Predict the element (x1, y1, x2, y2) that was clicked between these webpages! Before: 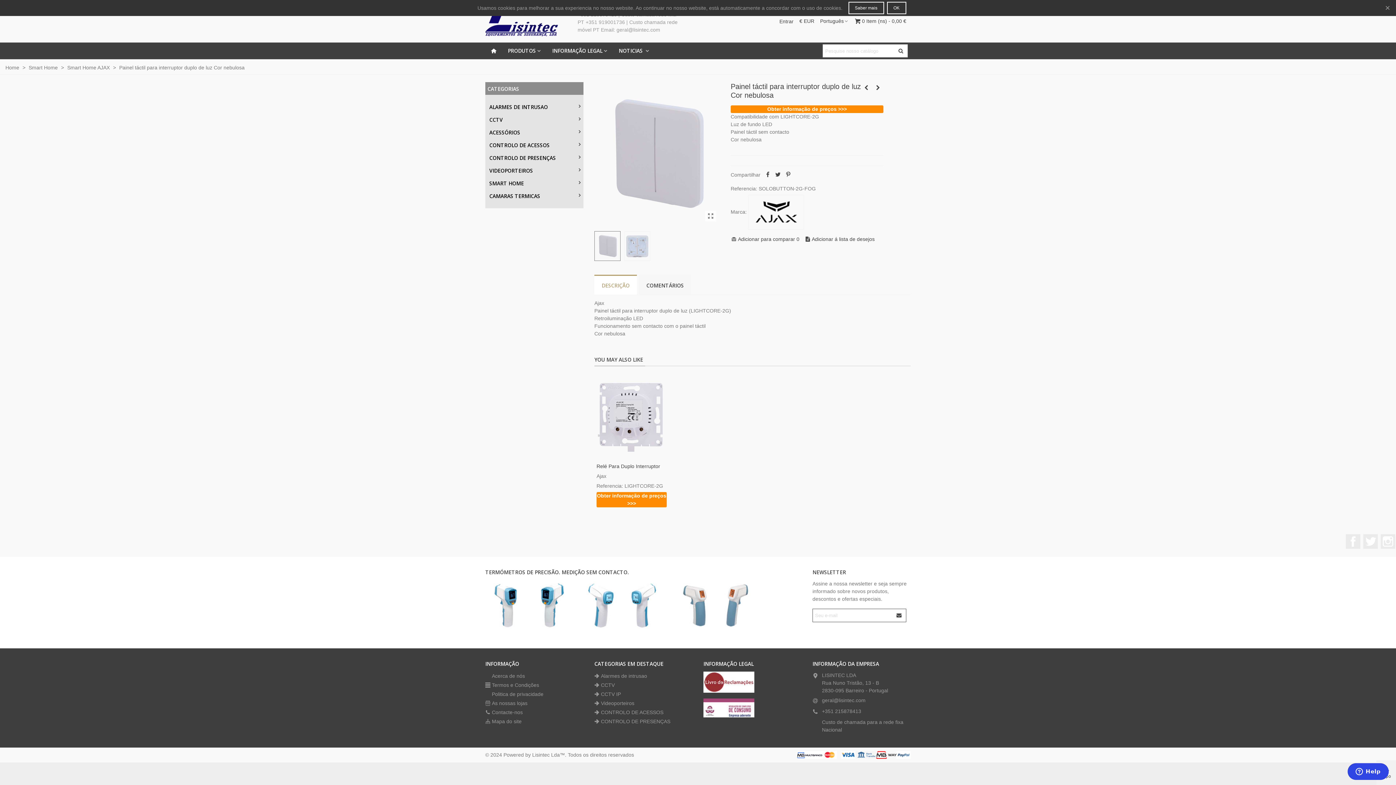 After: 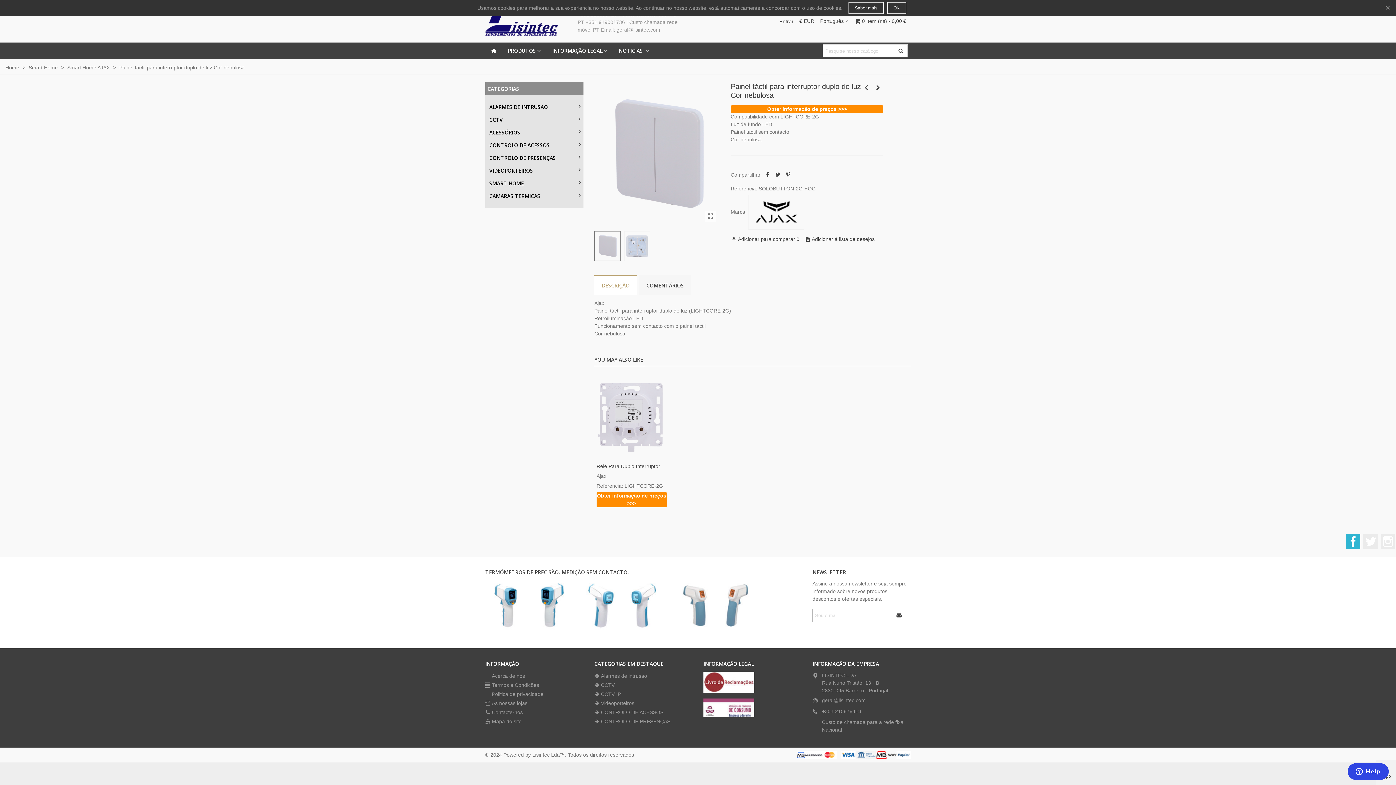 Action: bbox: (1346, 534, 1360, 548) label: Facebook